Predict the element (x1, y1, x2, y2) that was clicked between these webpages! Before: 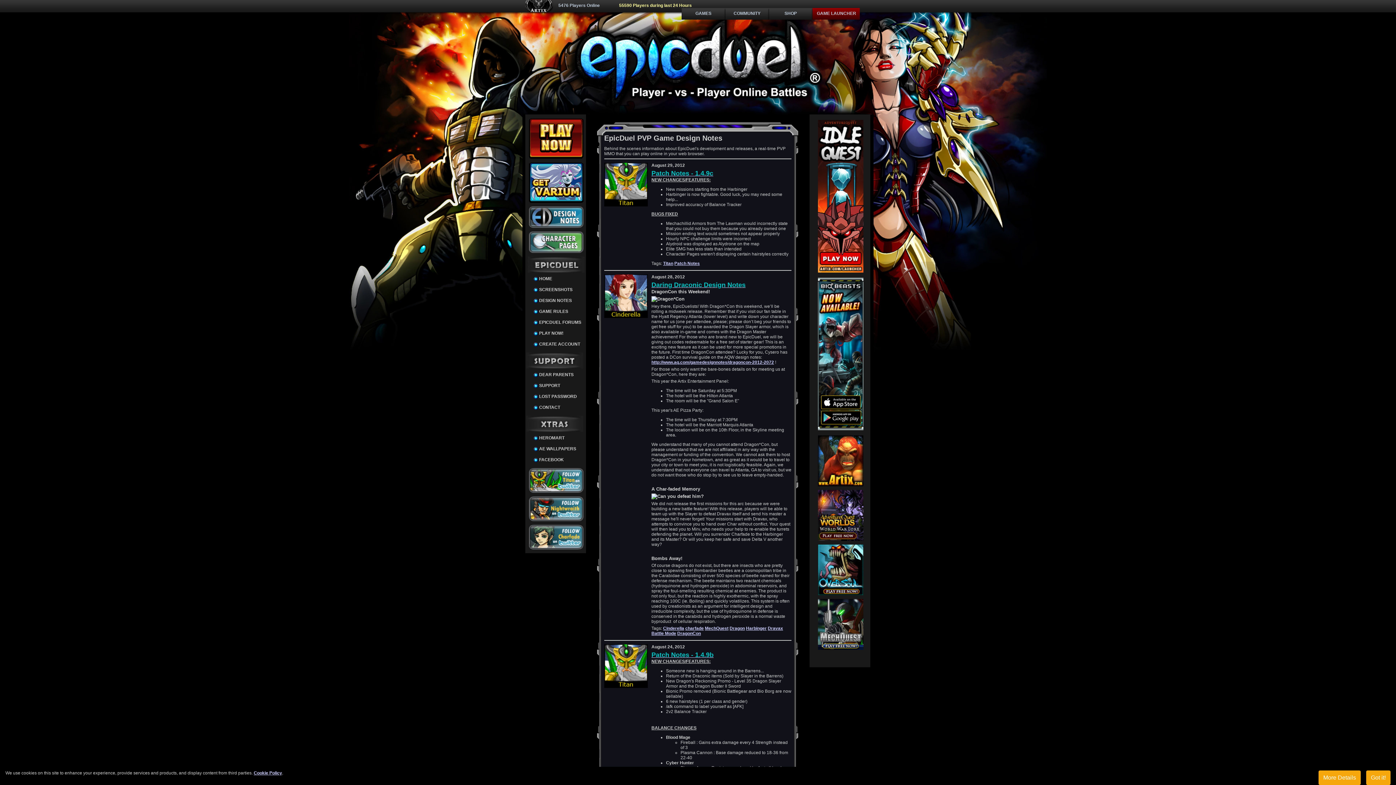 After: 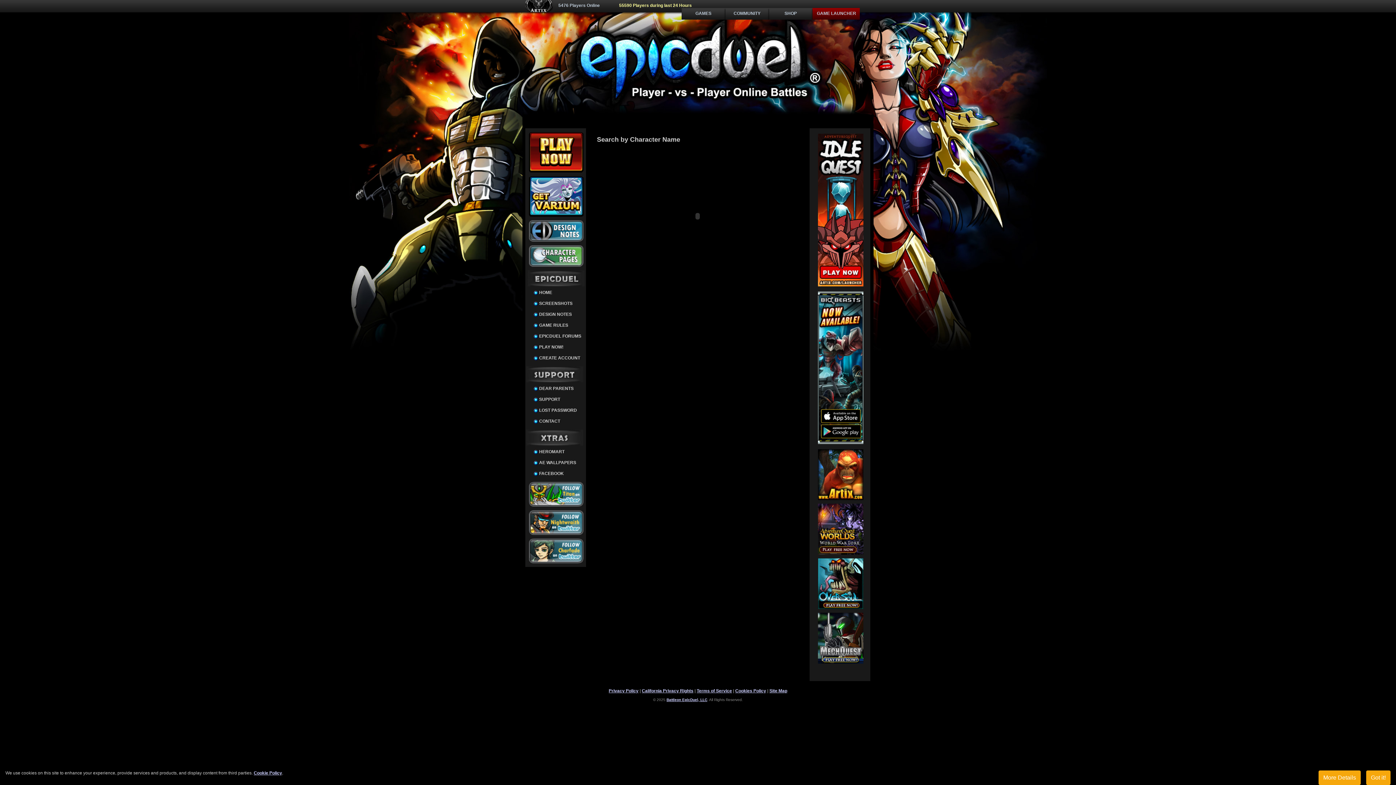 Action: bbox: (529, 231, 583, 253)